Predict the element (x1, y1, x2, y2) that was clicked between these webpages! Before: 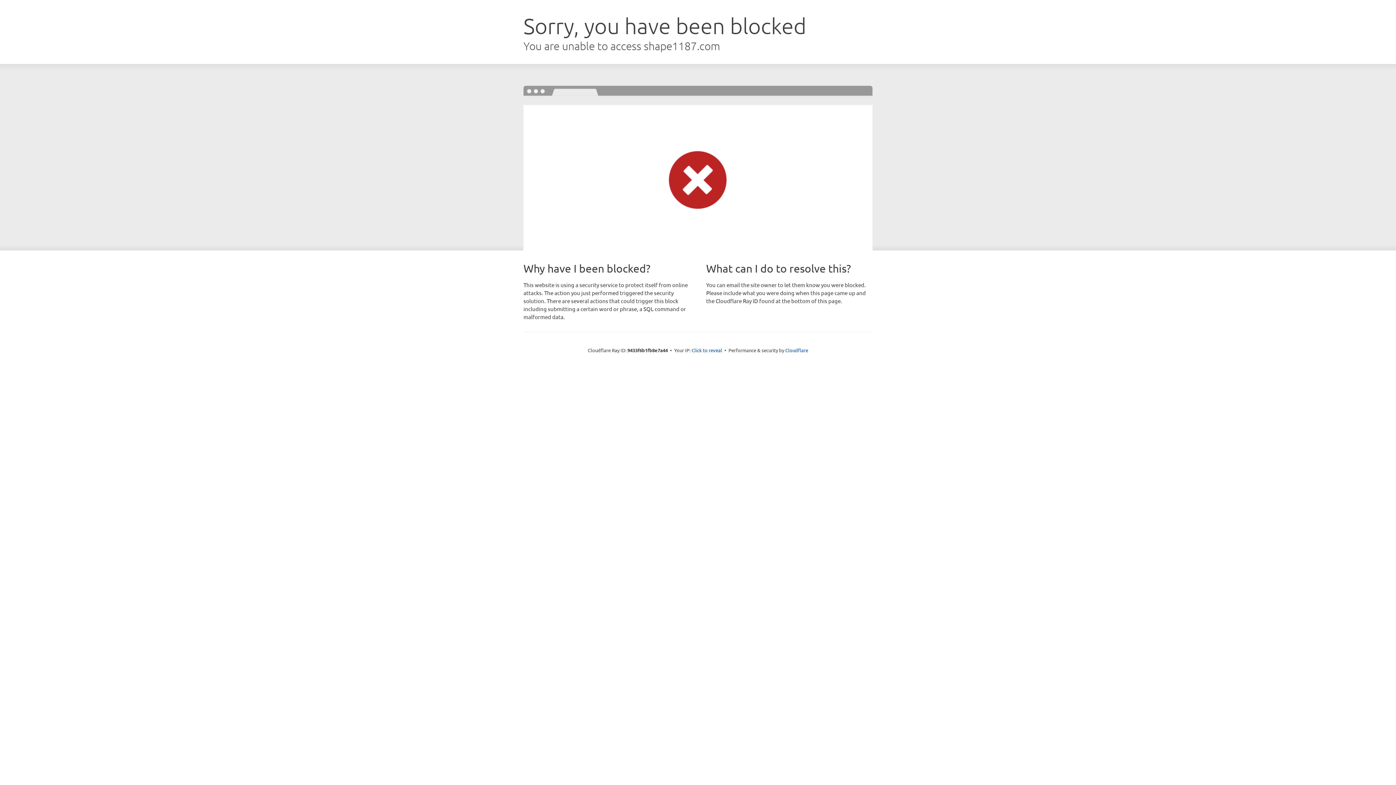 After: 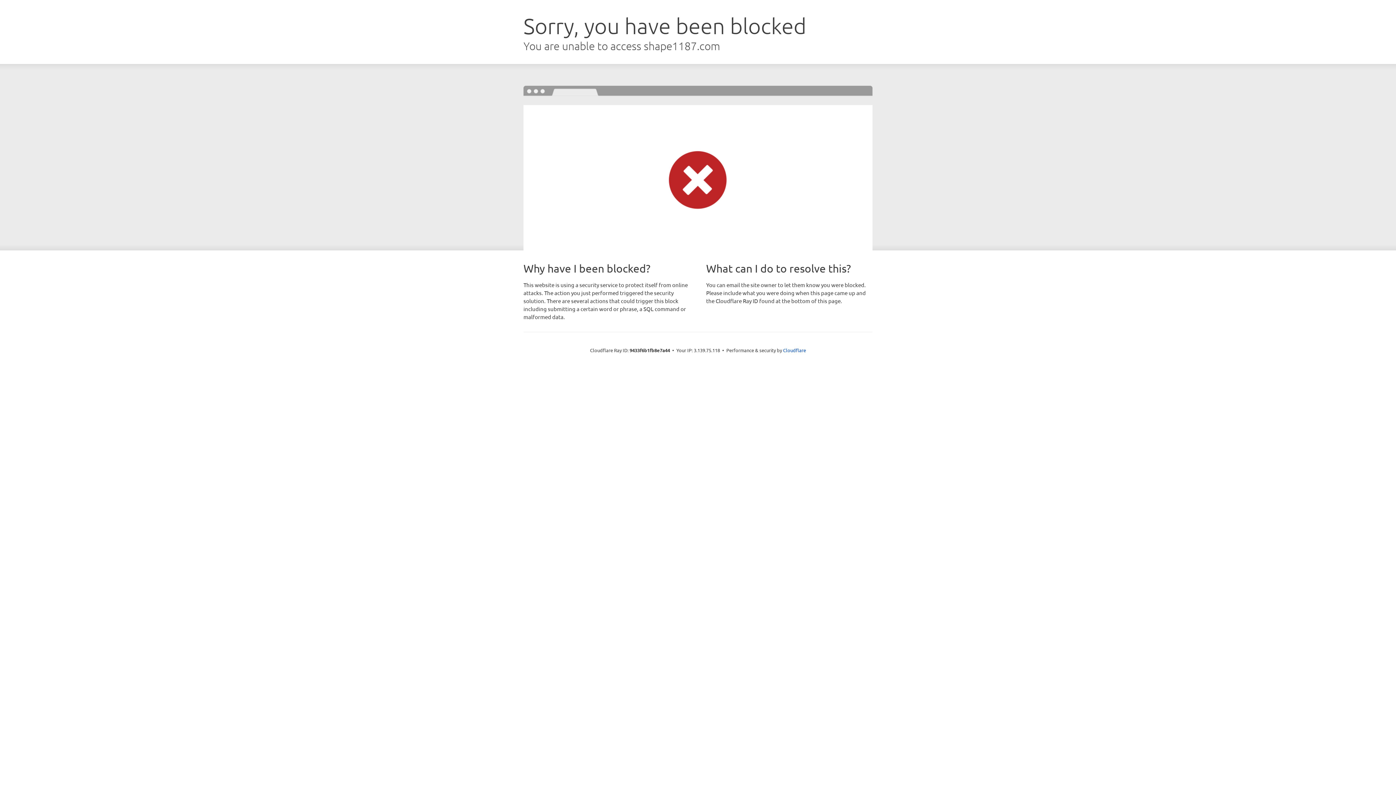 Action: bbox: (691, 346, 722, 353) label: Click to reveal